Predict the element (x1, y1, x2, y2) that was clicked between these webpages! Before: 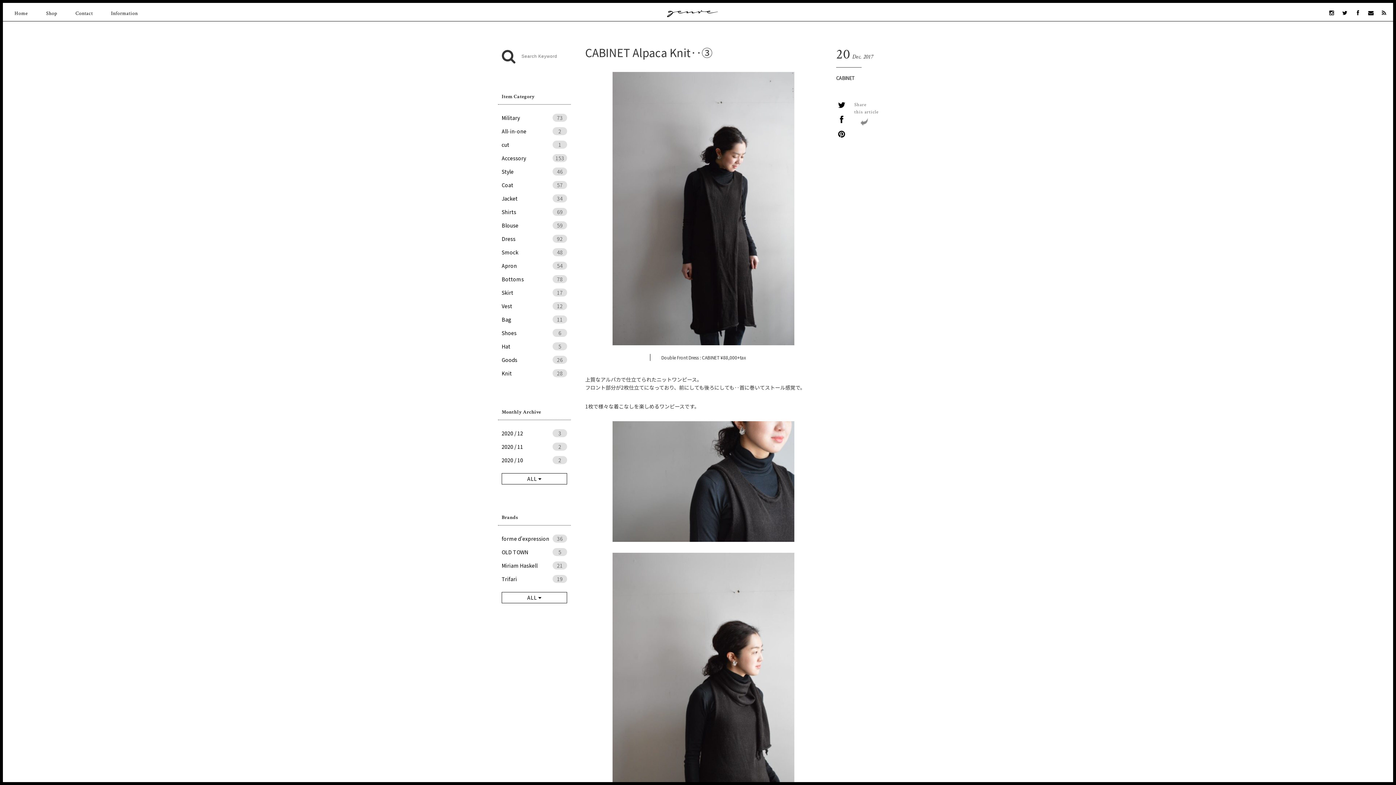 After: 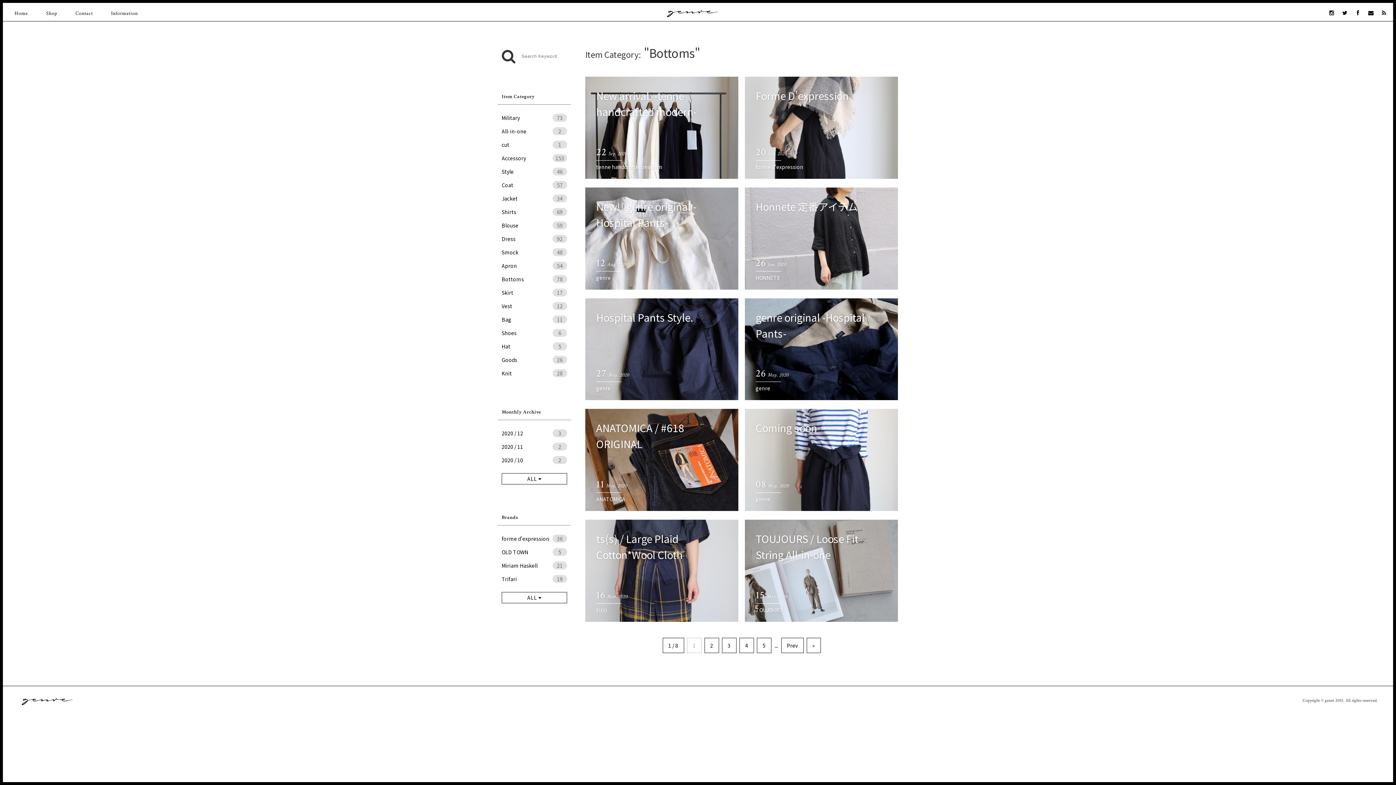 Action: bbox: (498, 273, 570, 285) label: Bottoms
78